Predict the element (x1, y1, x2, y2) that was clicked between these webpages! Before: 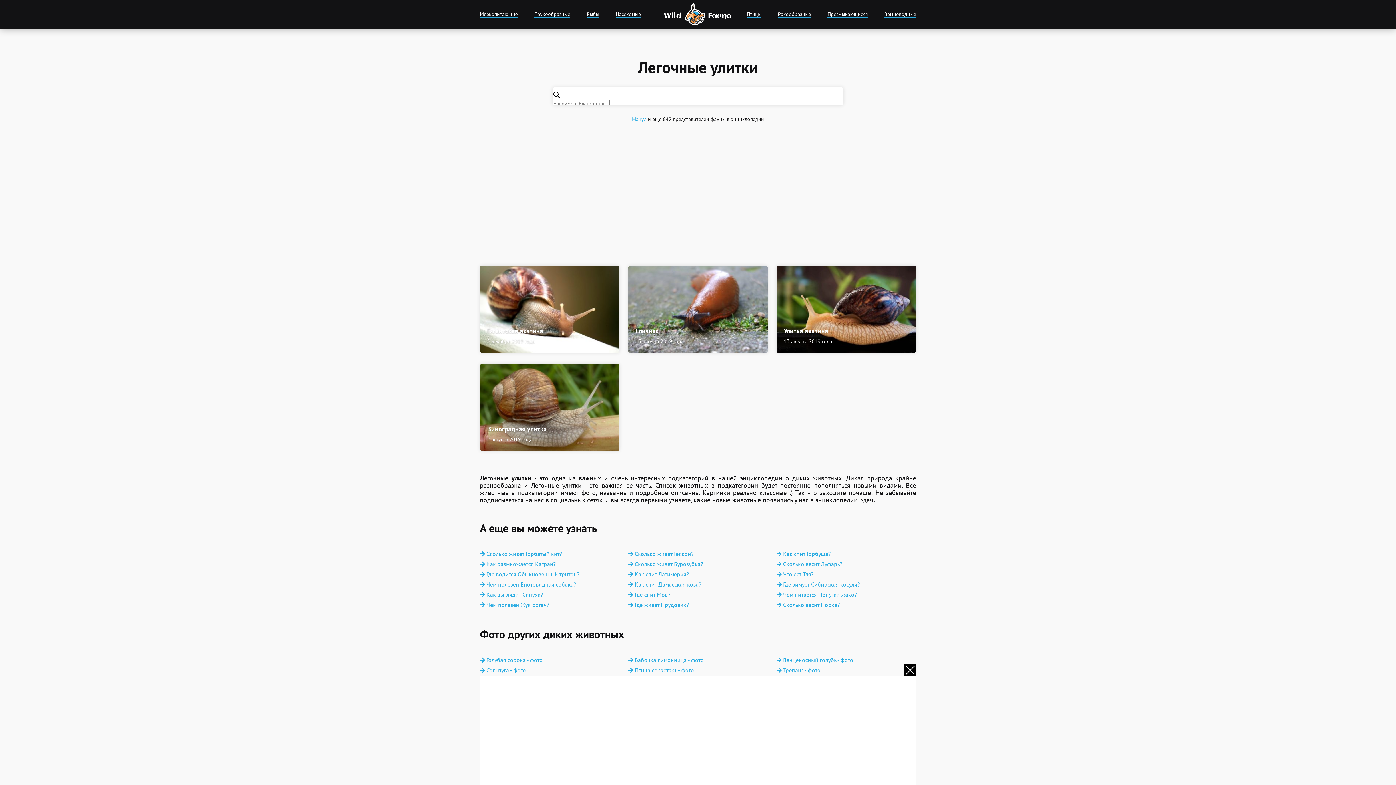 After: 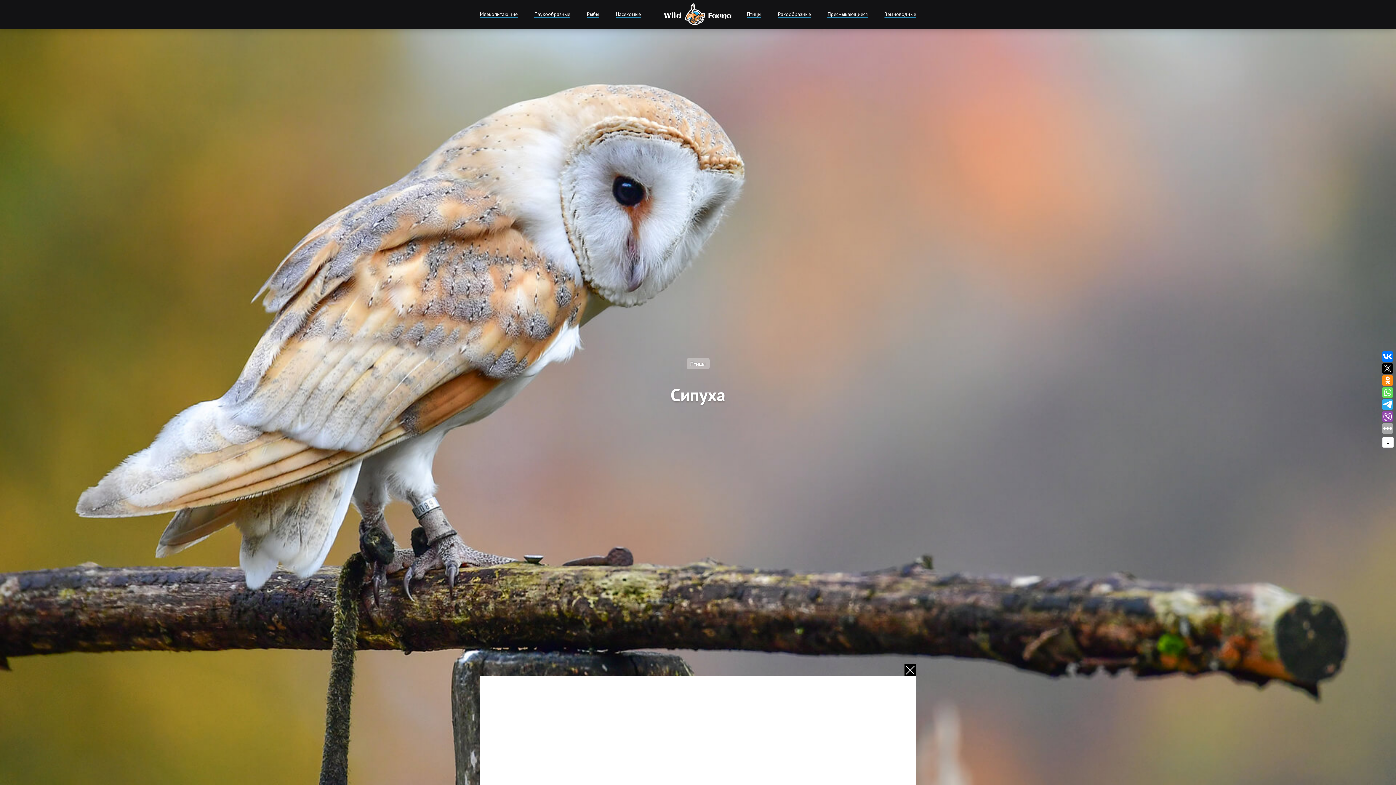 Action: bbox: (480, 591, 619, 598) label:  Как выглядит Сипуха?